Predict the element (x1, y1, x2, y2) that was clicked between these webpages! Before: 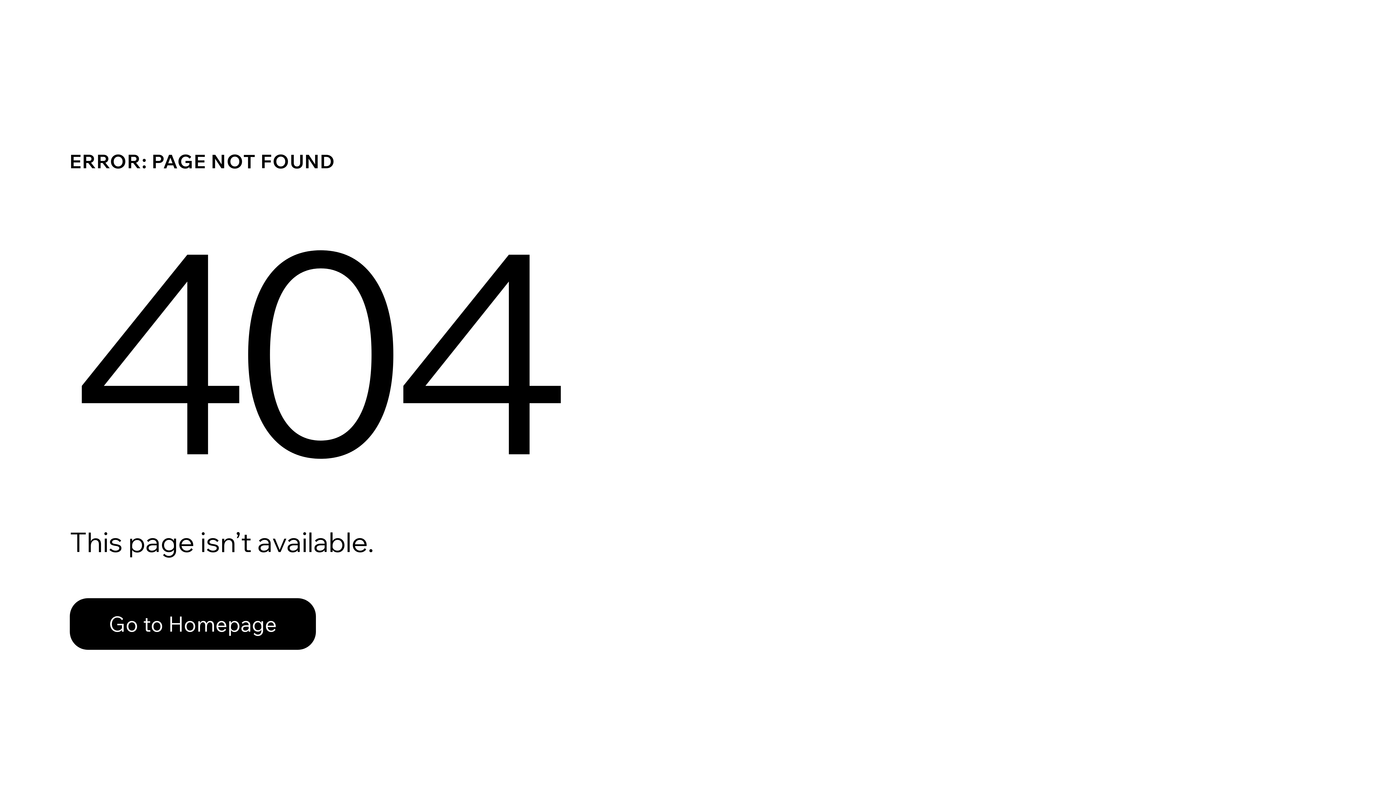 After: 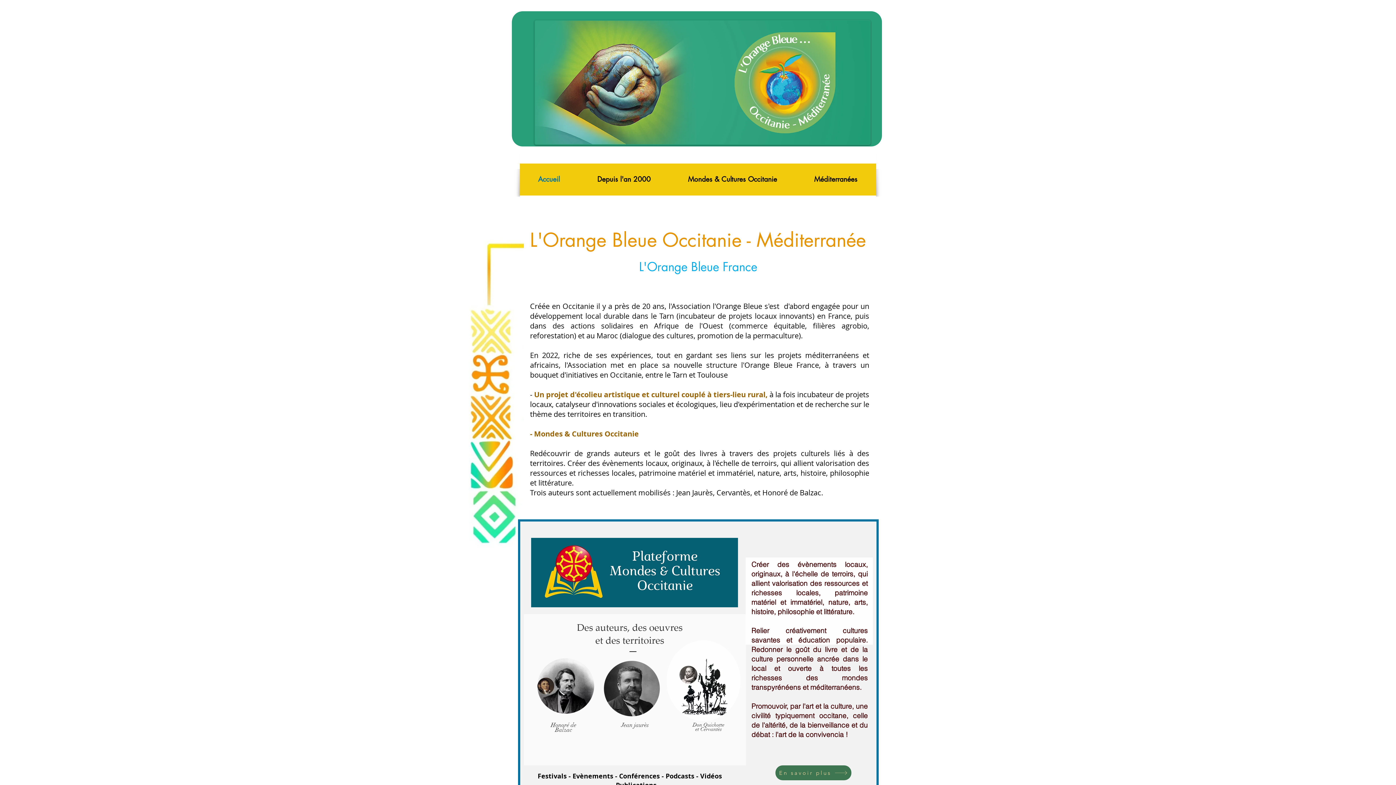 Action: bbox: (69, 598, 316, 650) label: Go to Homepage